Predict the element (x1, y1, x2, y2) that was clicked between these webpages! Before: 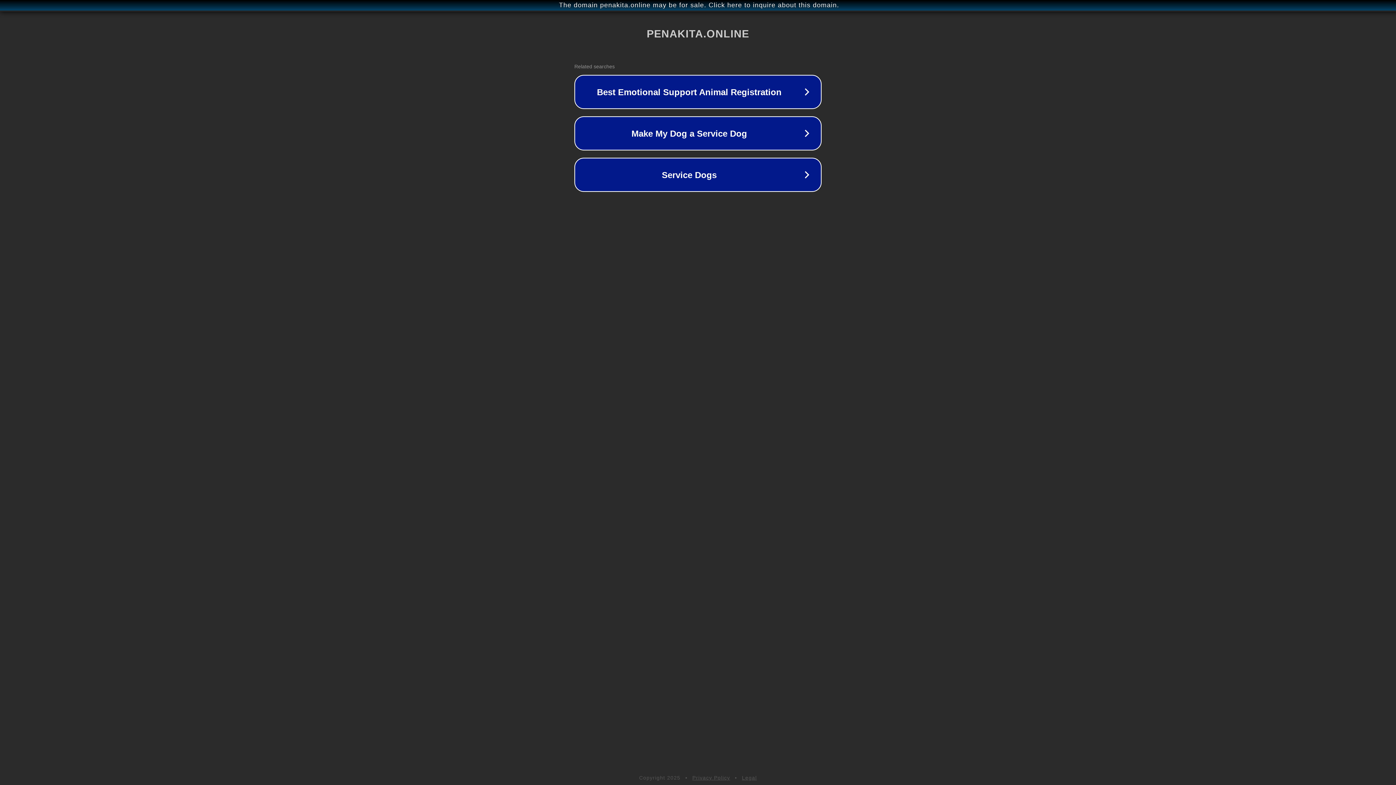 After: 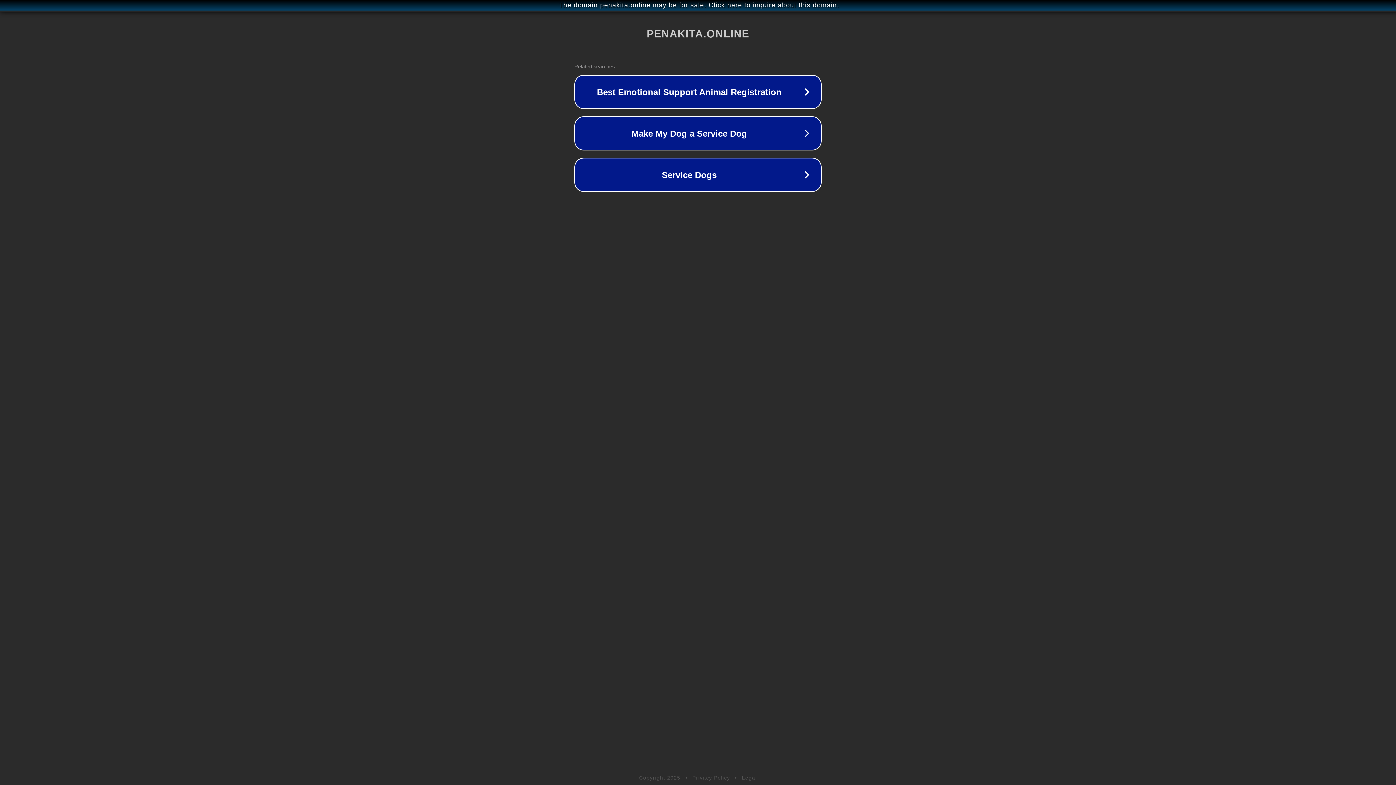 Action: bbox: (692, 775, 730, 781) label: Privacy Policy